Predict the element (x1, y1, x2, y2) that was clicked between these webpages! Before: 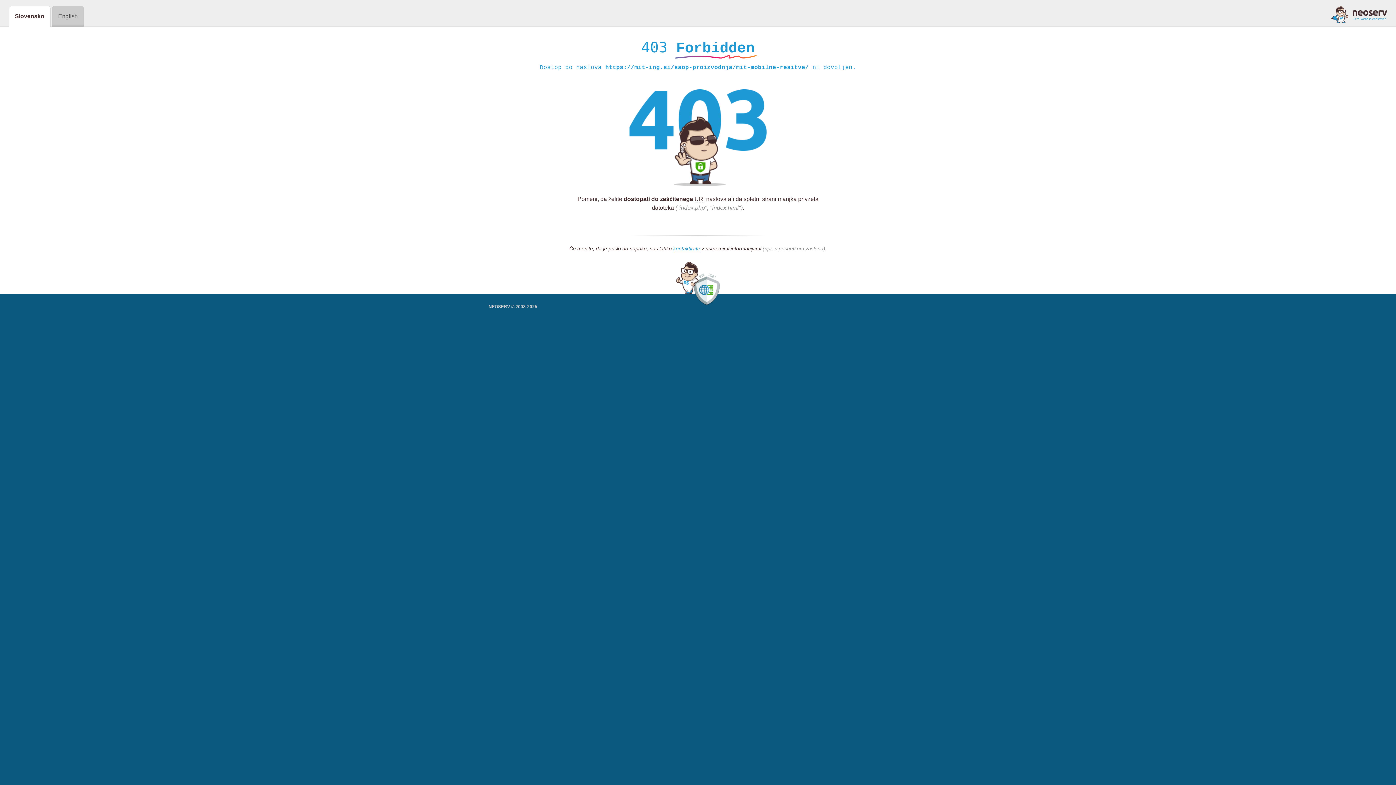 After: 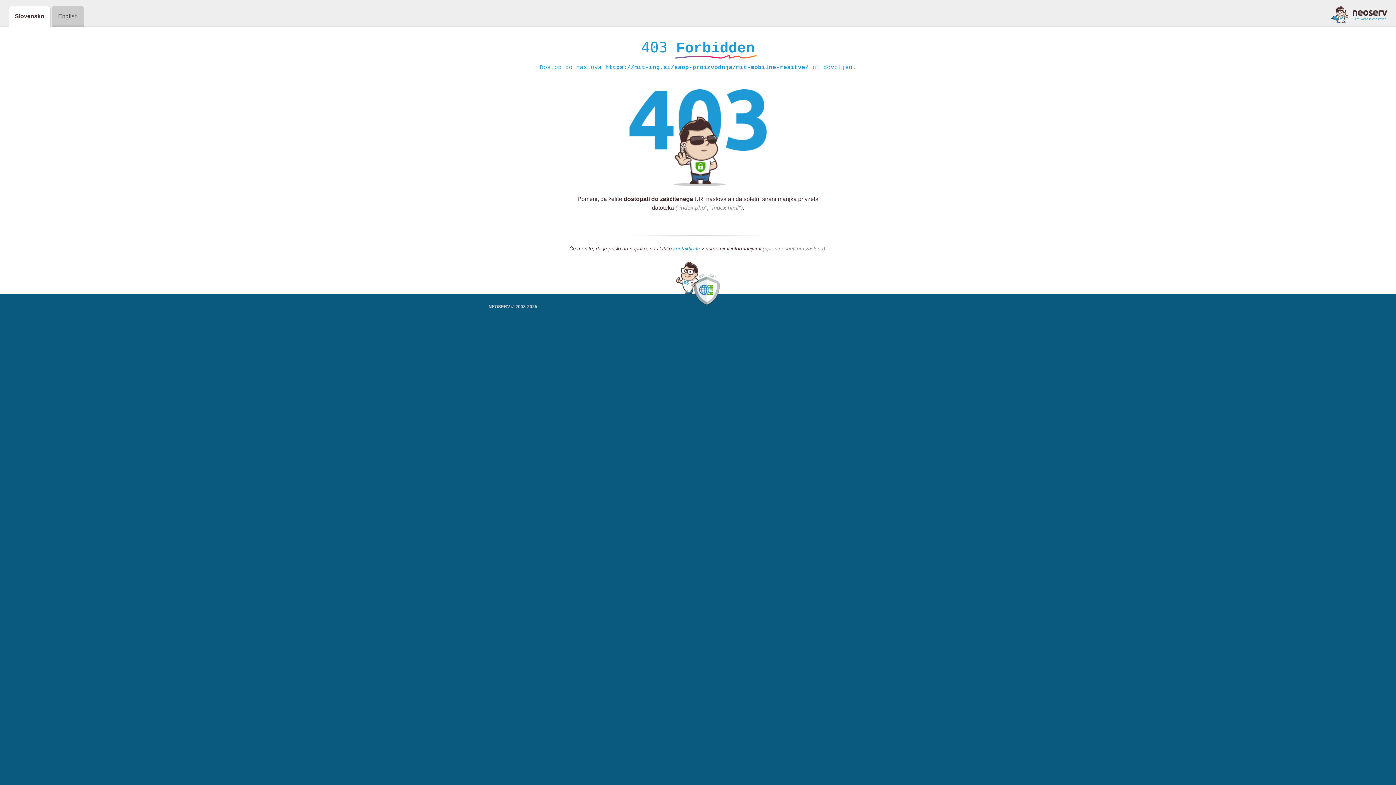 Action: bbox: (1331, 5, 1387, 23)